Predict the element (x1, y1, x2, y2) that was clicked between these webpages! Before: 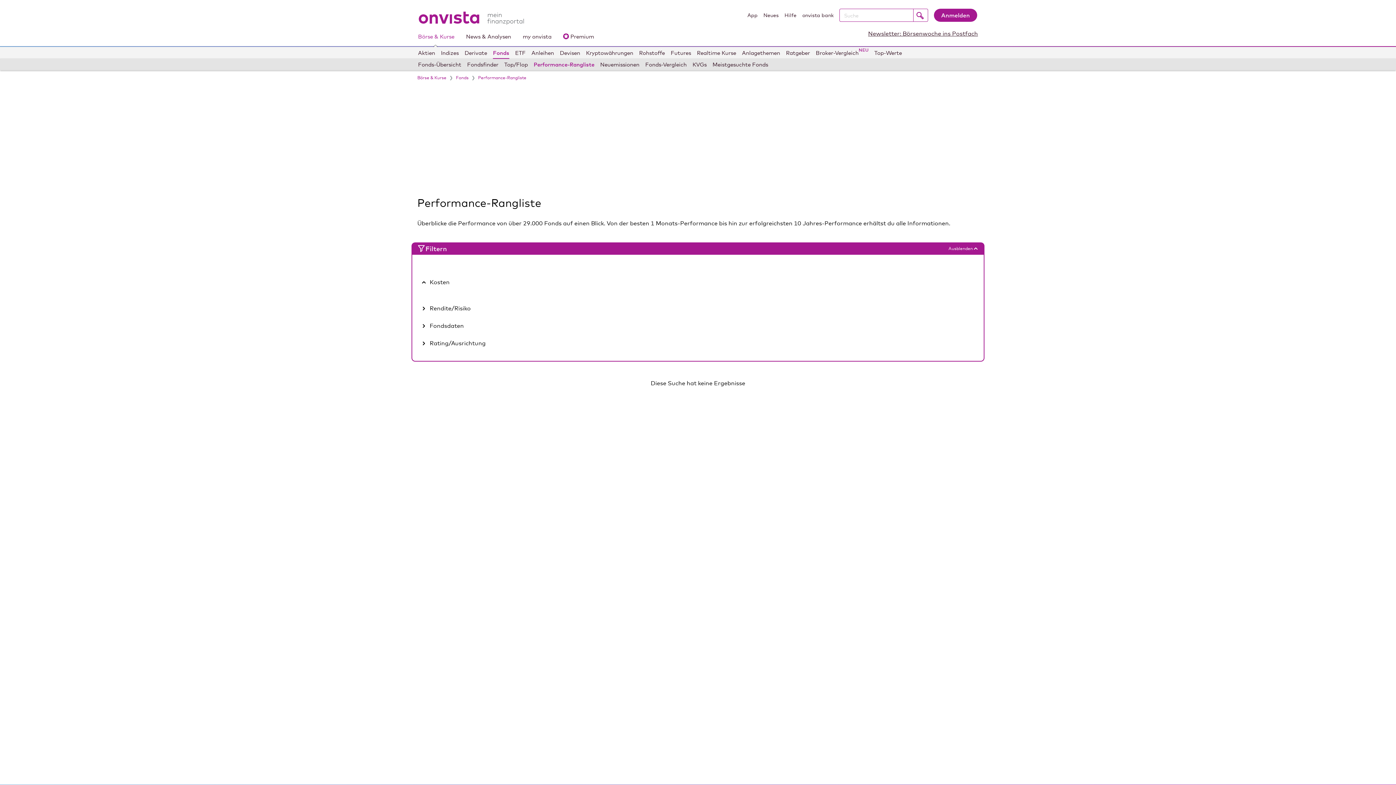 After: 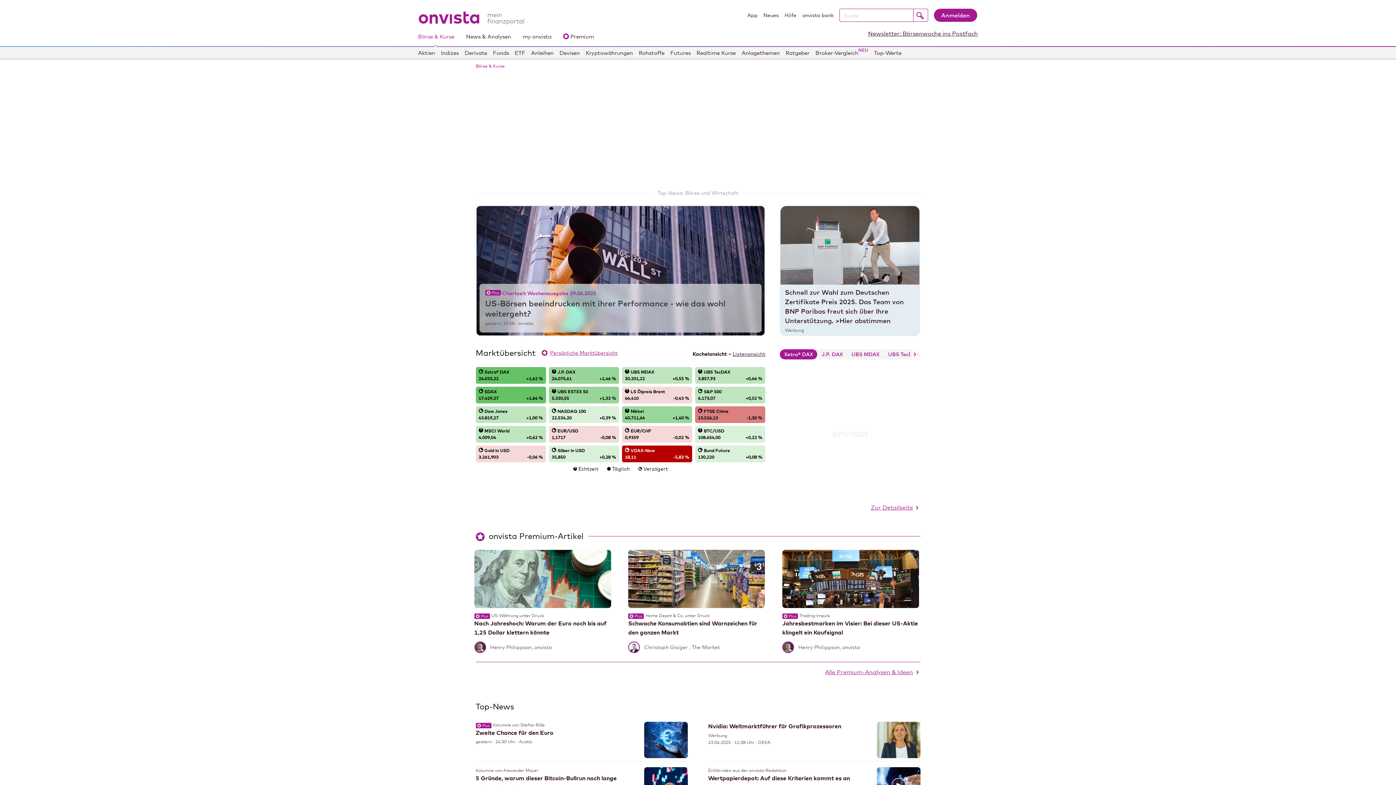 Action: bbox: (418, 2, 529, 24)